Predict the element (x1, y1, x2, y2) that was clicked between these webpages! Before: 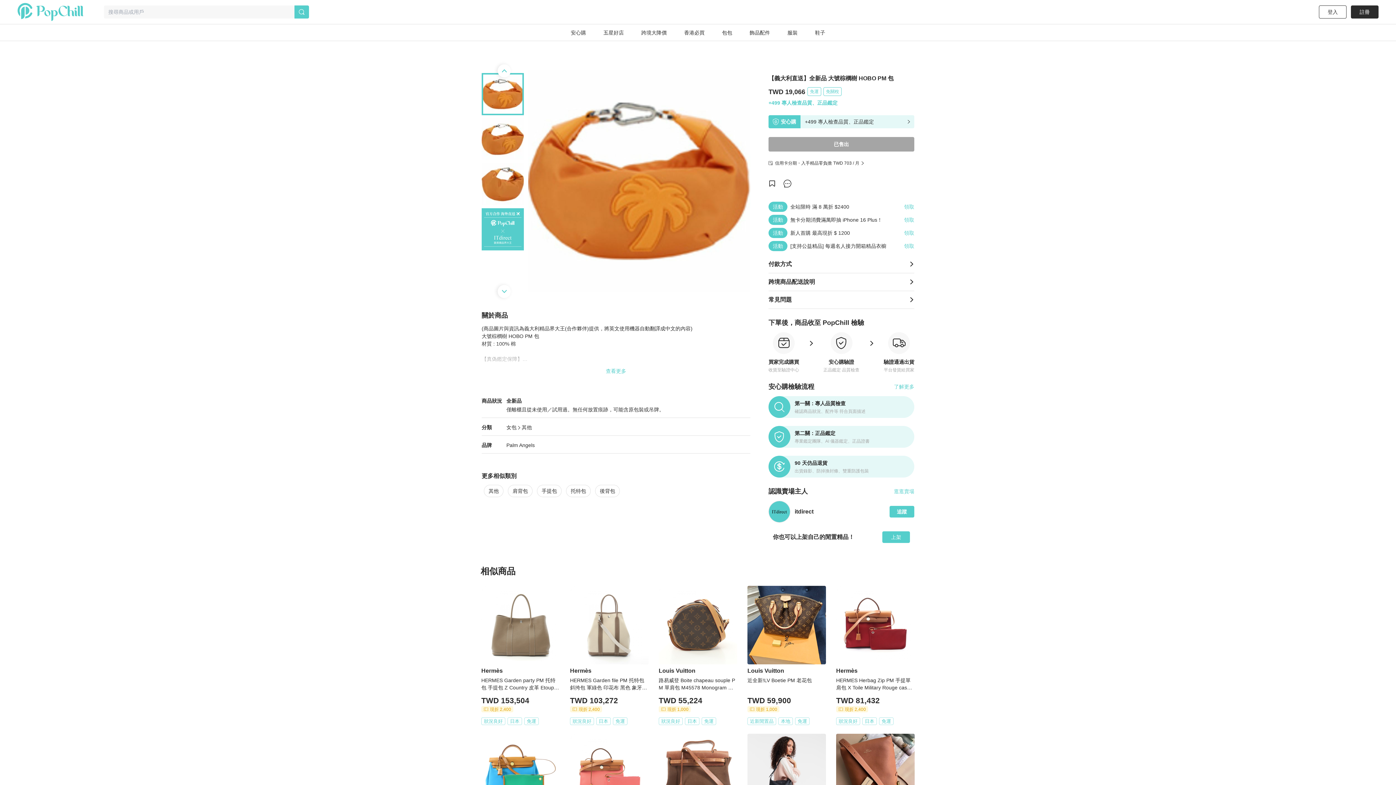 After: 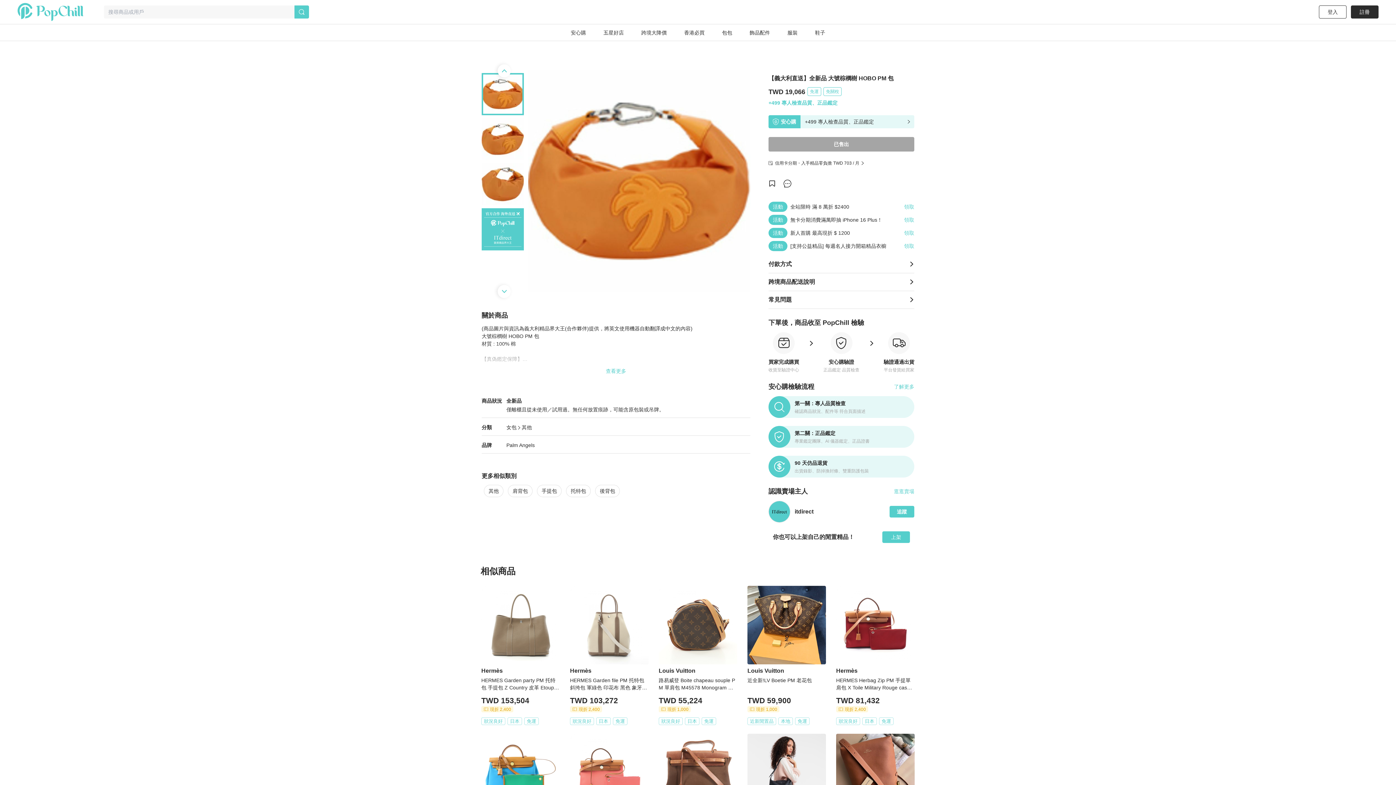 Action: bbox: (768, 115, 914, 128) label: 安心購
+499 專人檢查品質、正品鑑定